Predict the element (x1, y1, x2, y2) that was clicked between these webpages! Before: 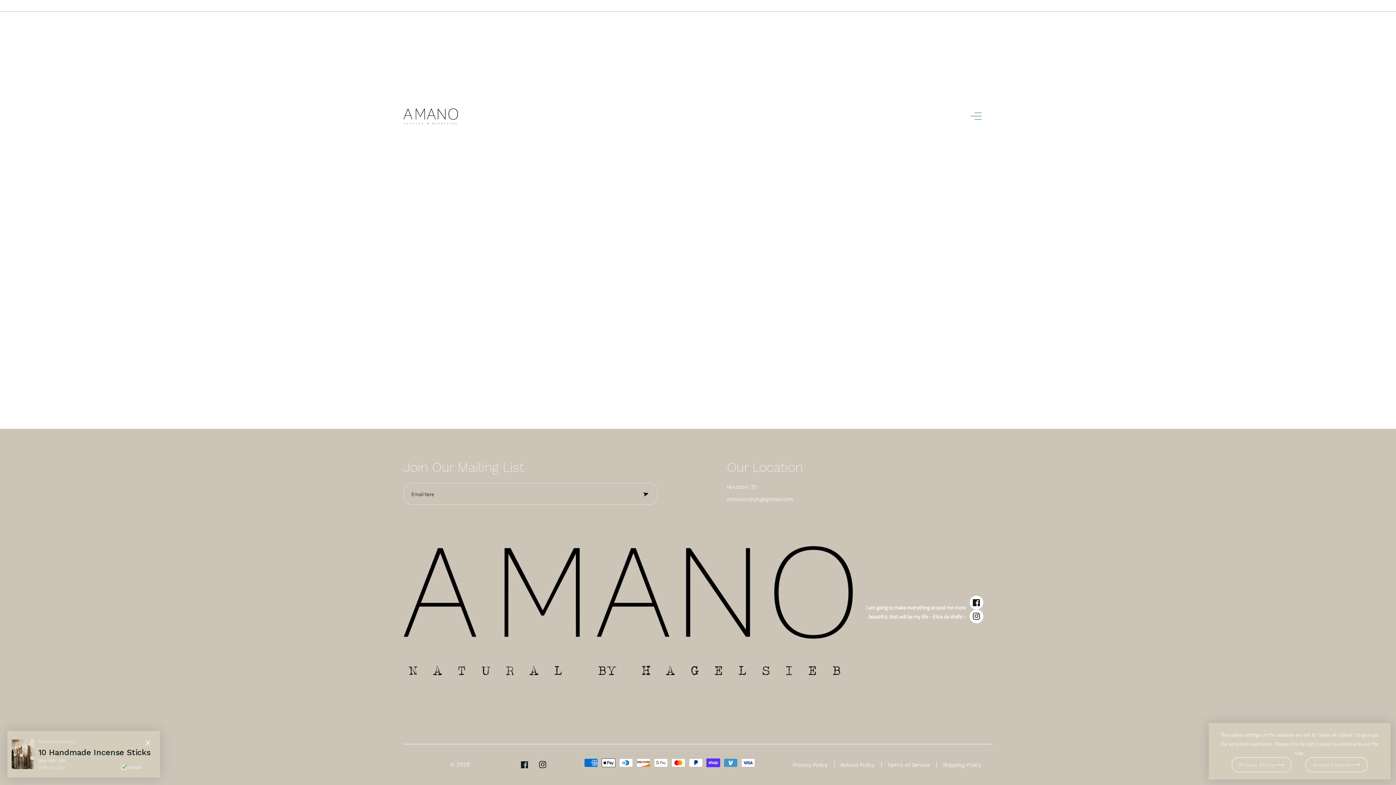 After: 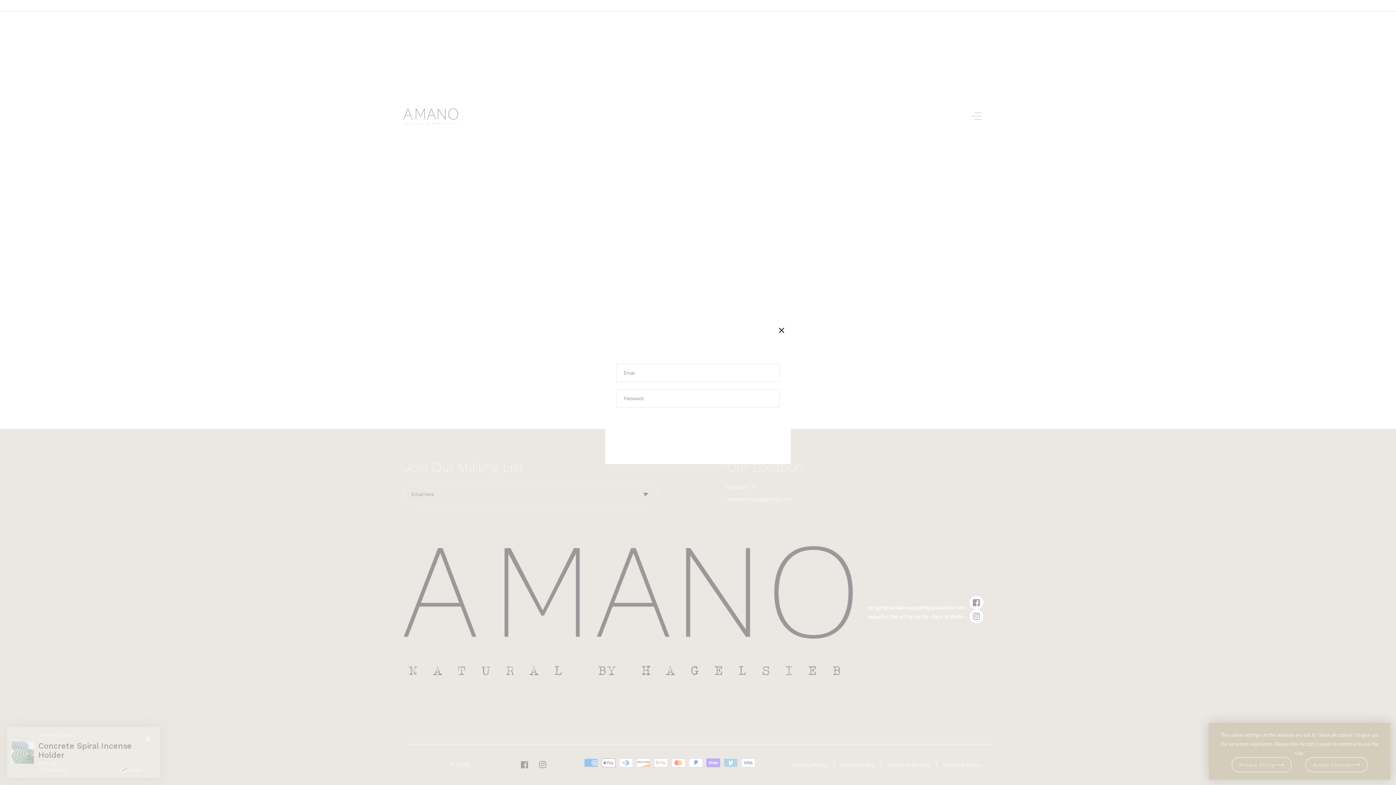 Action: bbox: (981, 110, 992, 121)